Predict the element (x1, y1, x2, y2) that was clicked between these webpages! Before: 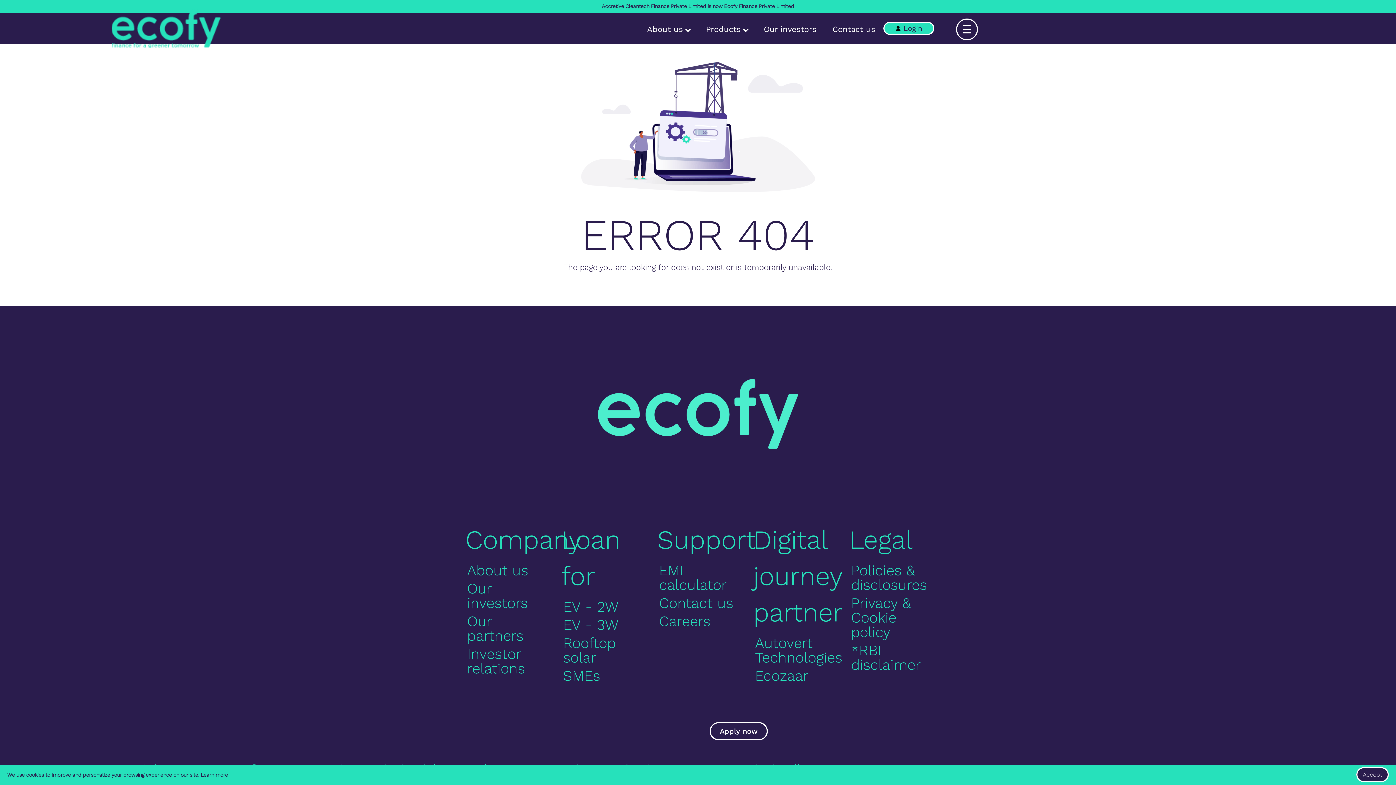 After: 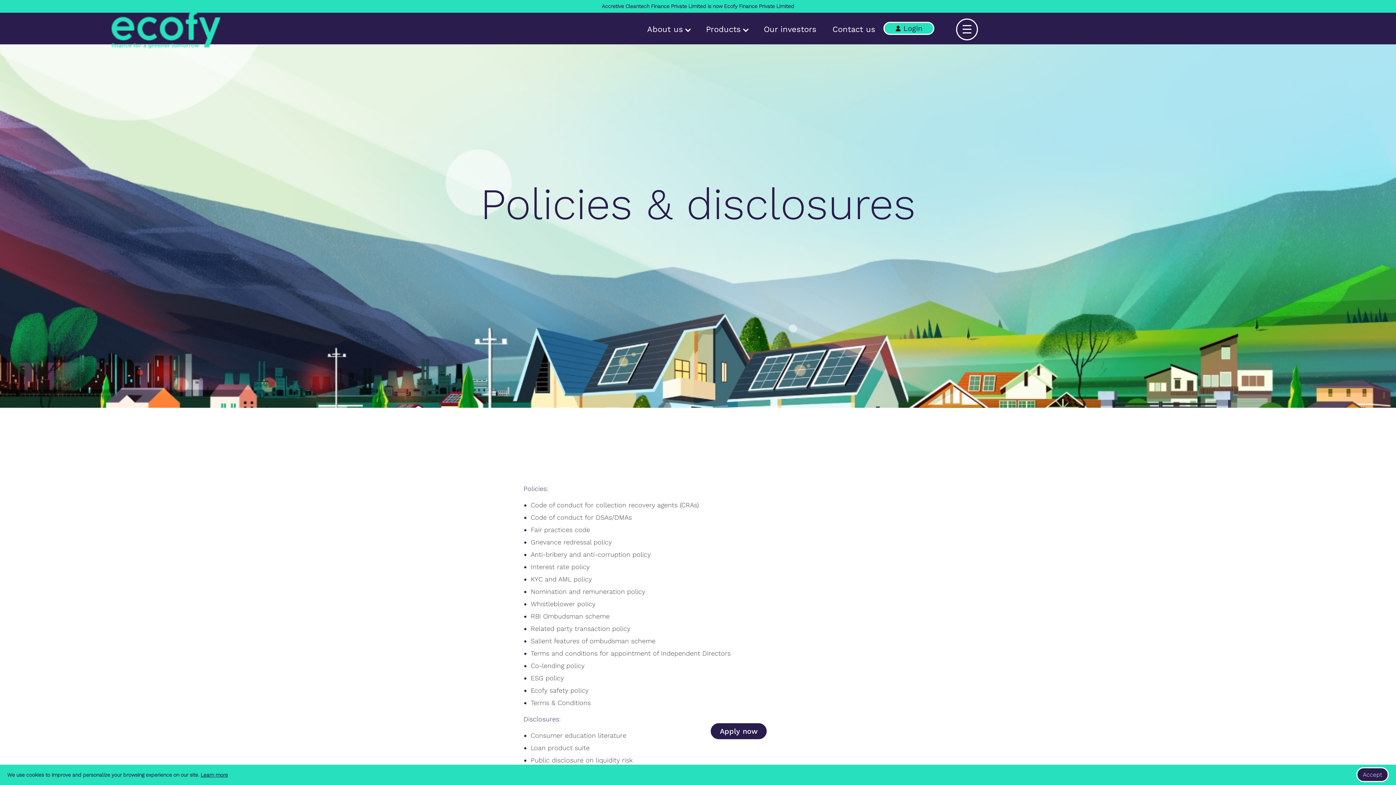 Action: label: Policies & disclosures bbox: (851, 562, 927, 593)